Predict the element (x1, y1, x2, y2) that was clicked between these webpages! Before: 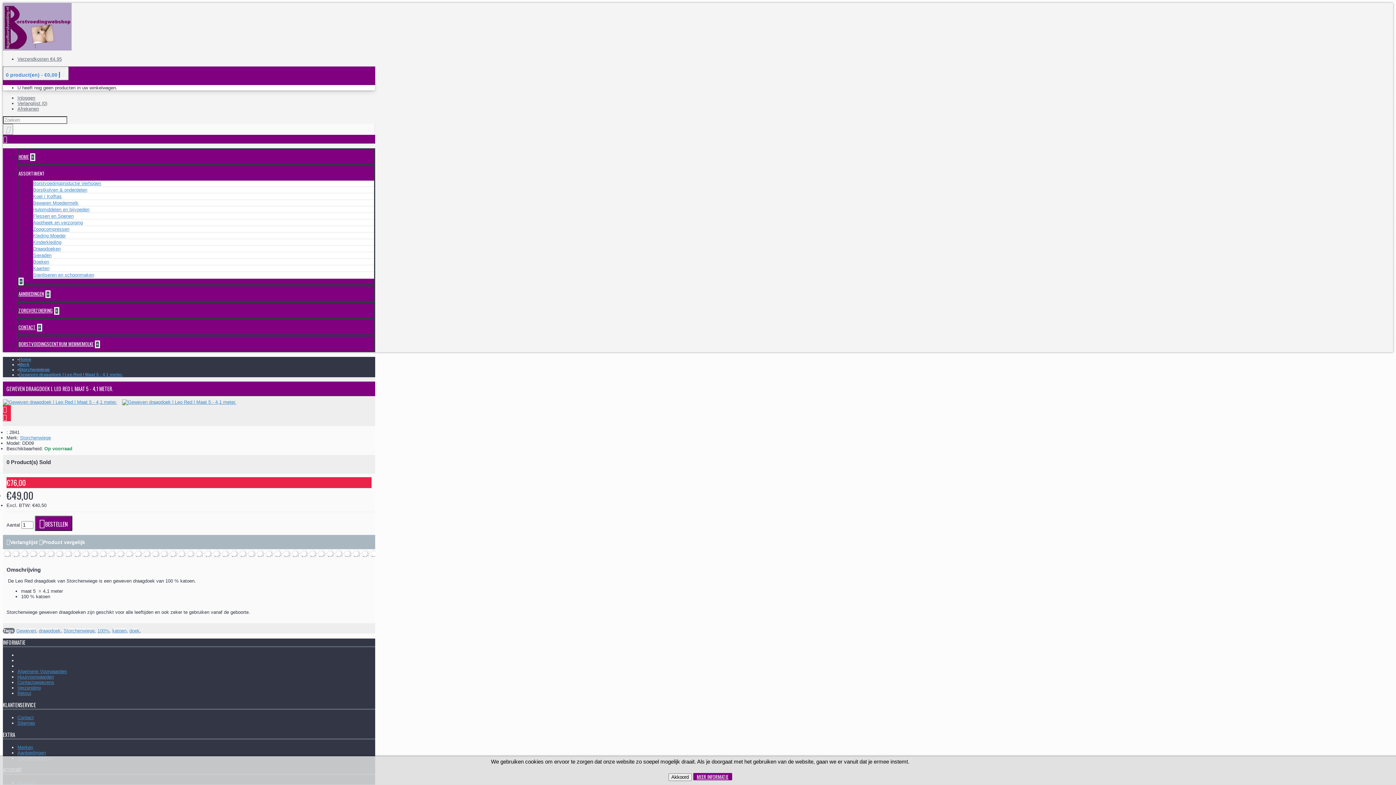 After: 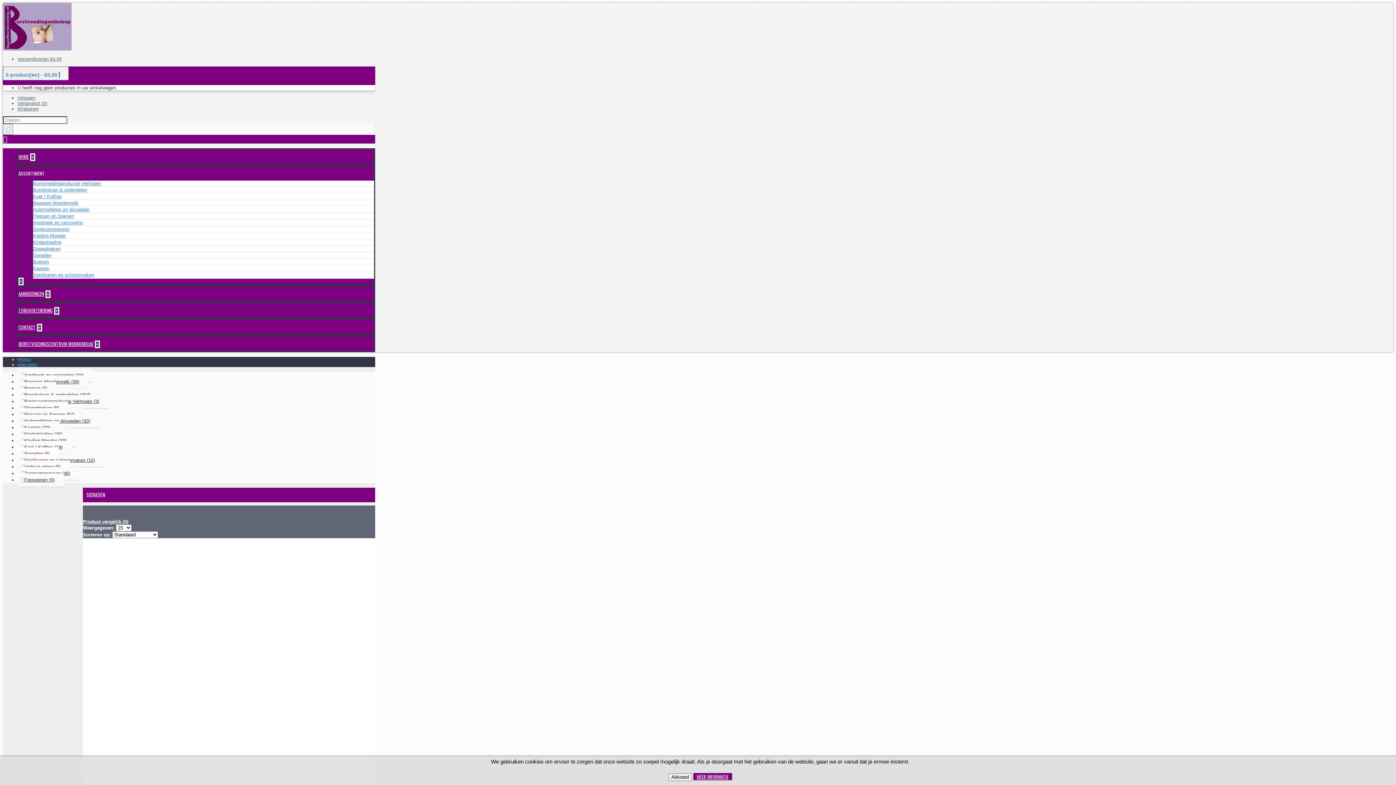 Action: label: Sieraden bbox: (33, 252, 51, 258)